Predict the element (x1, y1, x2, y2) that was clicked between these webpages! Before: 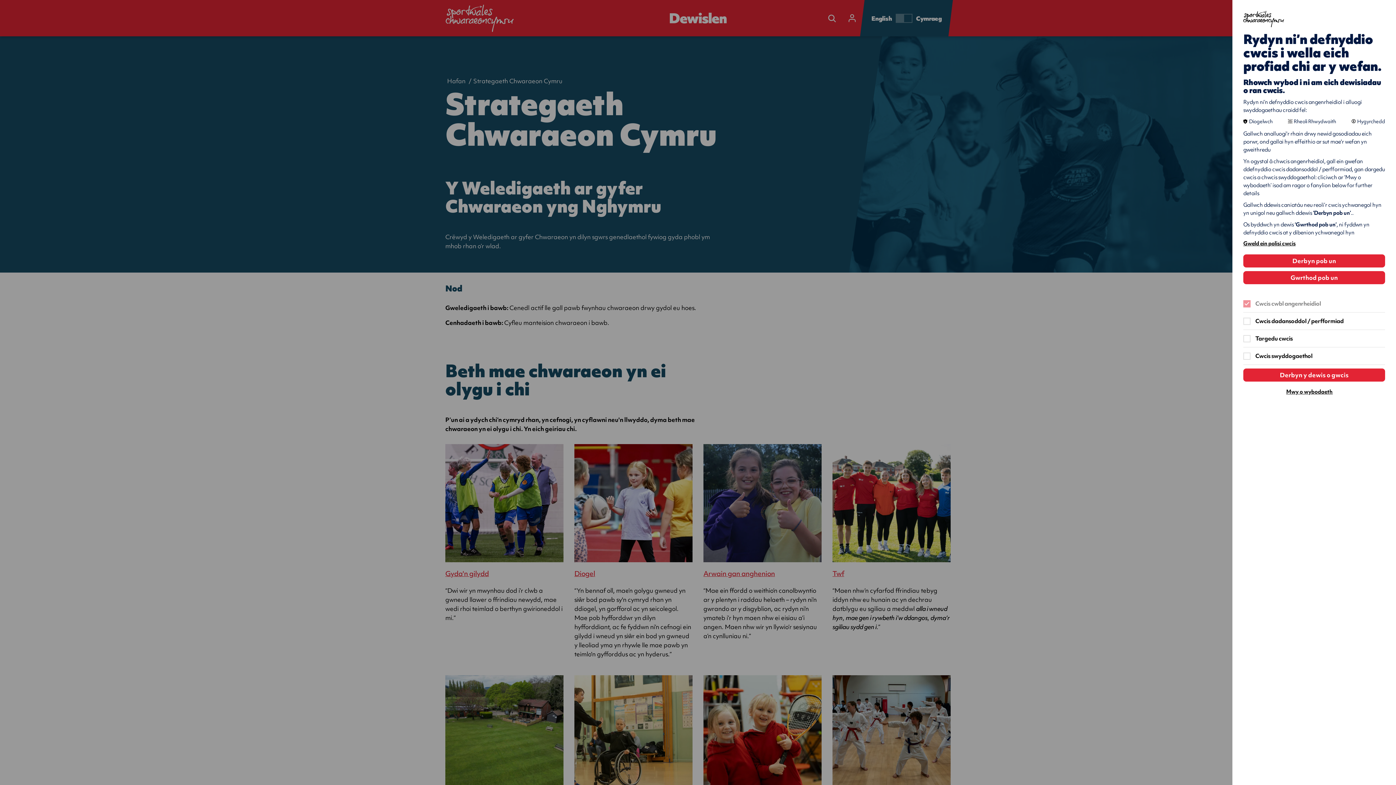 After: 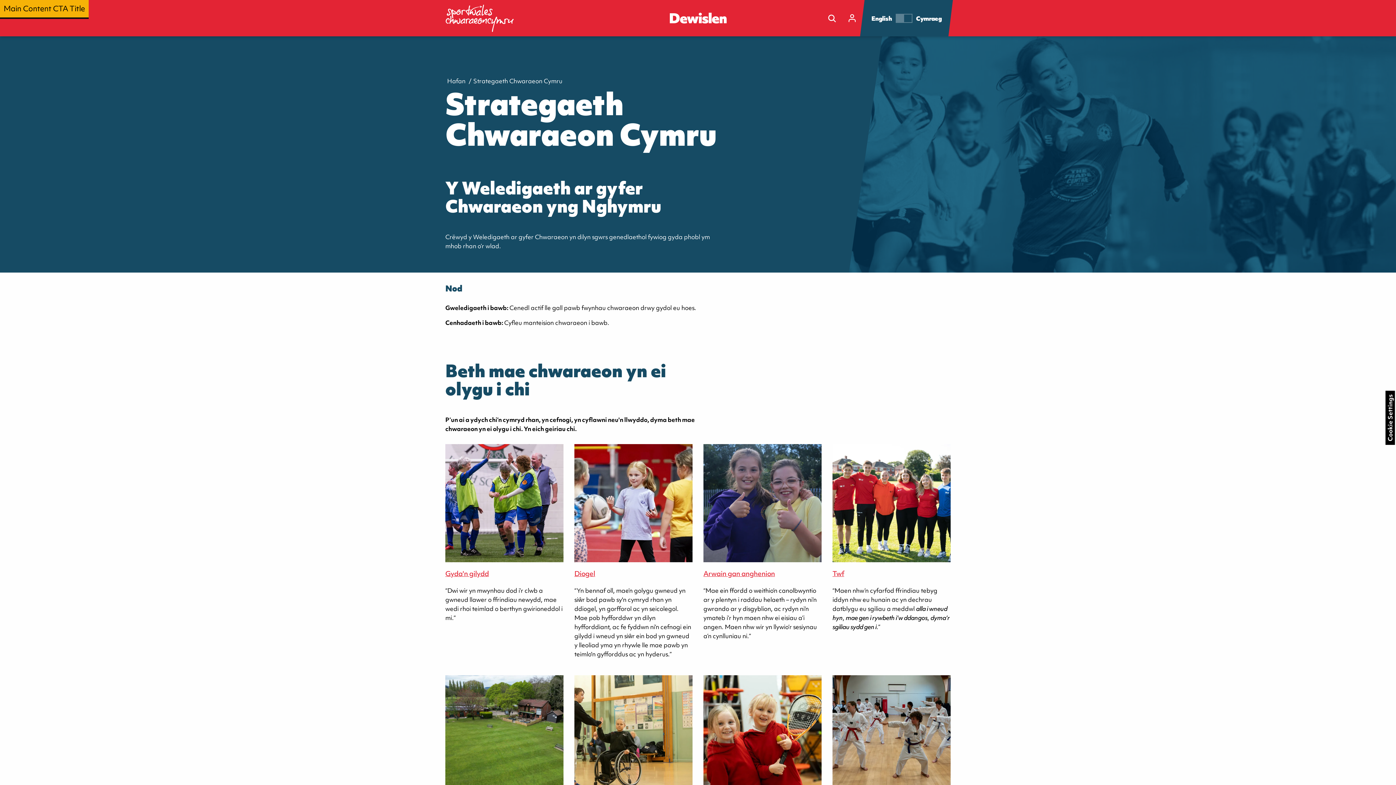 Action: label: Gwrthod pob un bbox: (1243, 271, 1385, 284)